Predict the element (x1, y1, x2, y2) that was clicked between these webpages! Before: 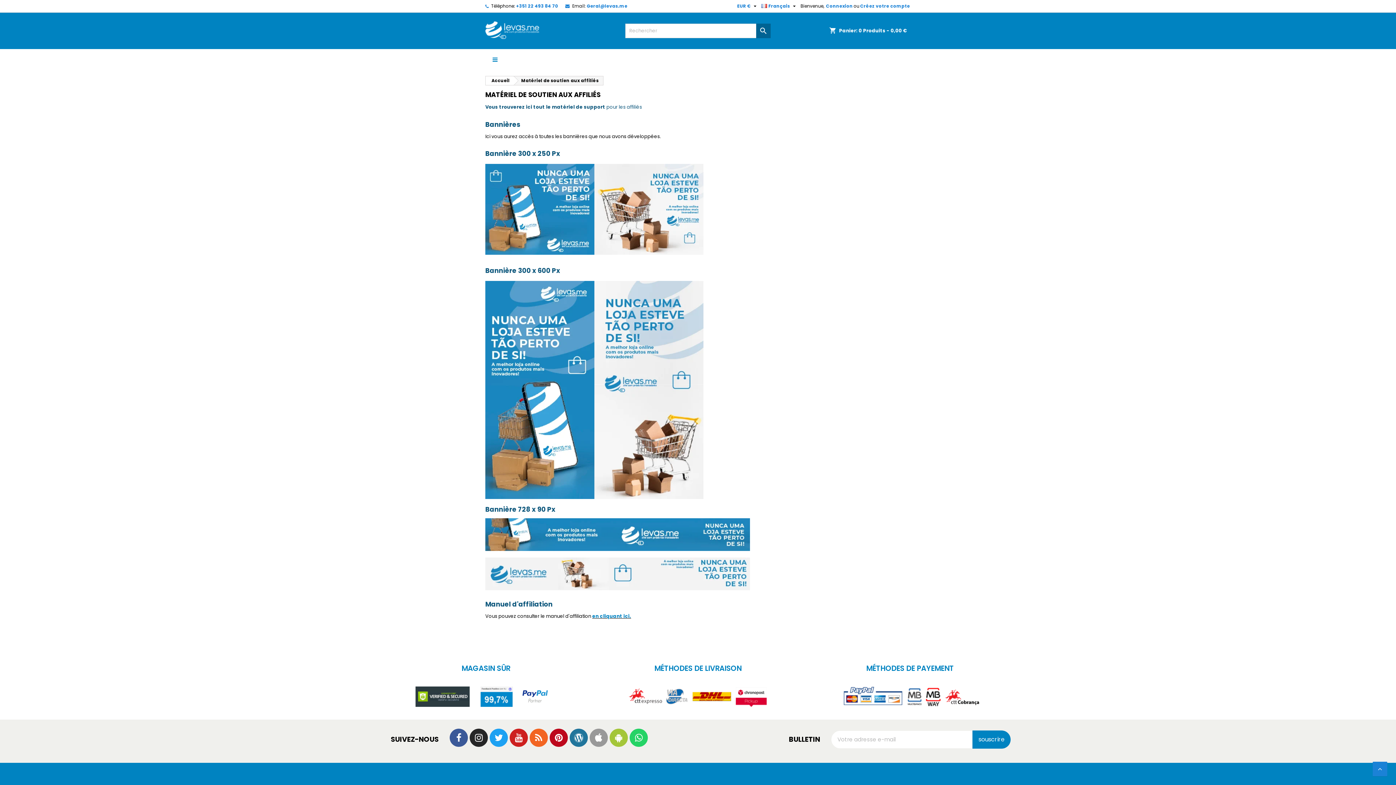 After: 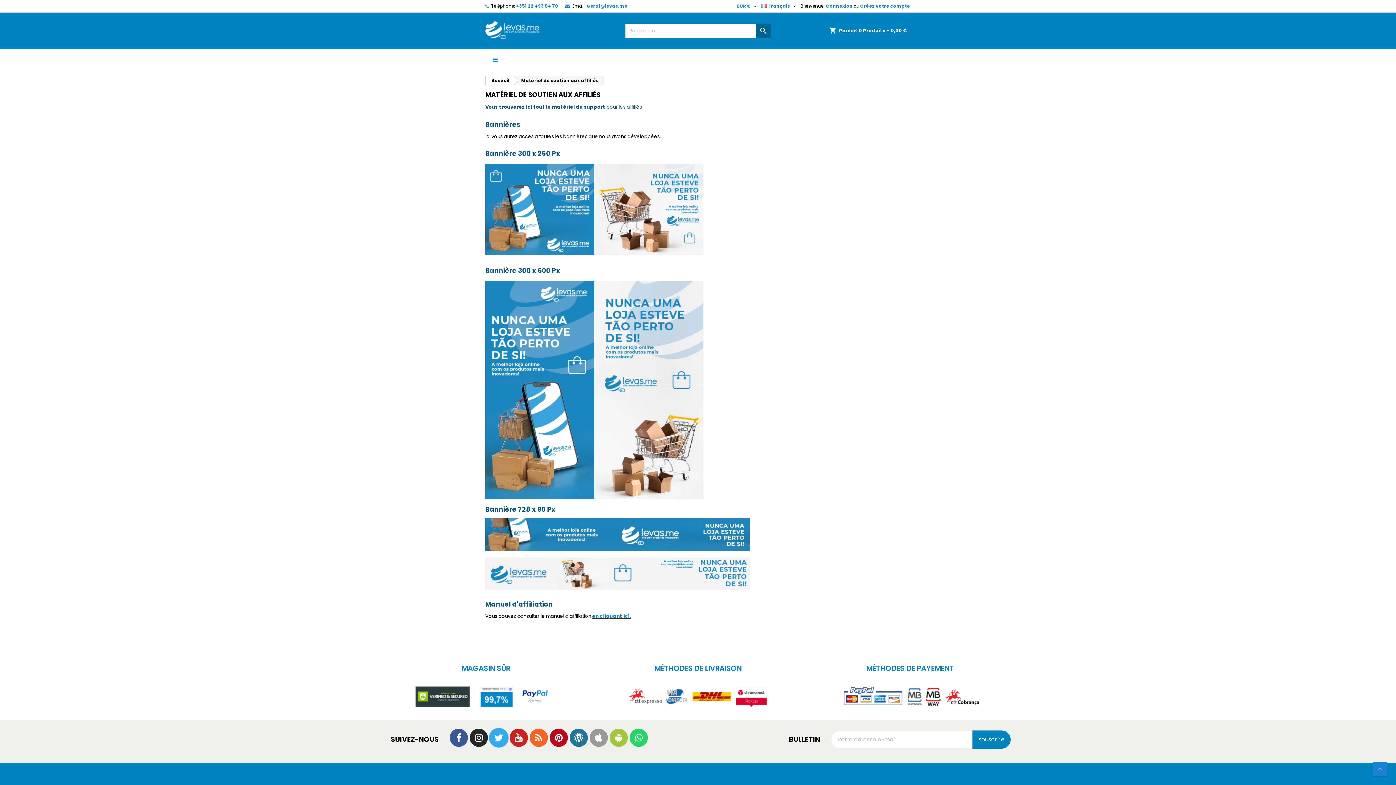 Action: label: Twitter bbox: (489, 729, 507, 747)